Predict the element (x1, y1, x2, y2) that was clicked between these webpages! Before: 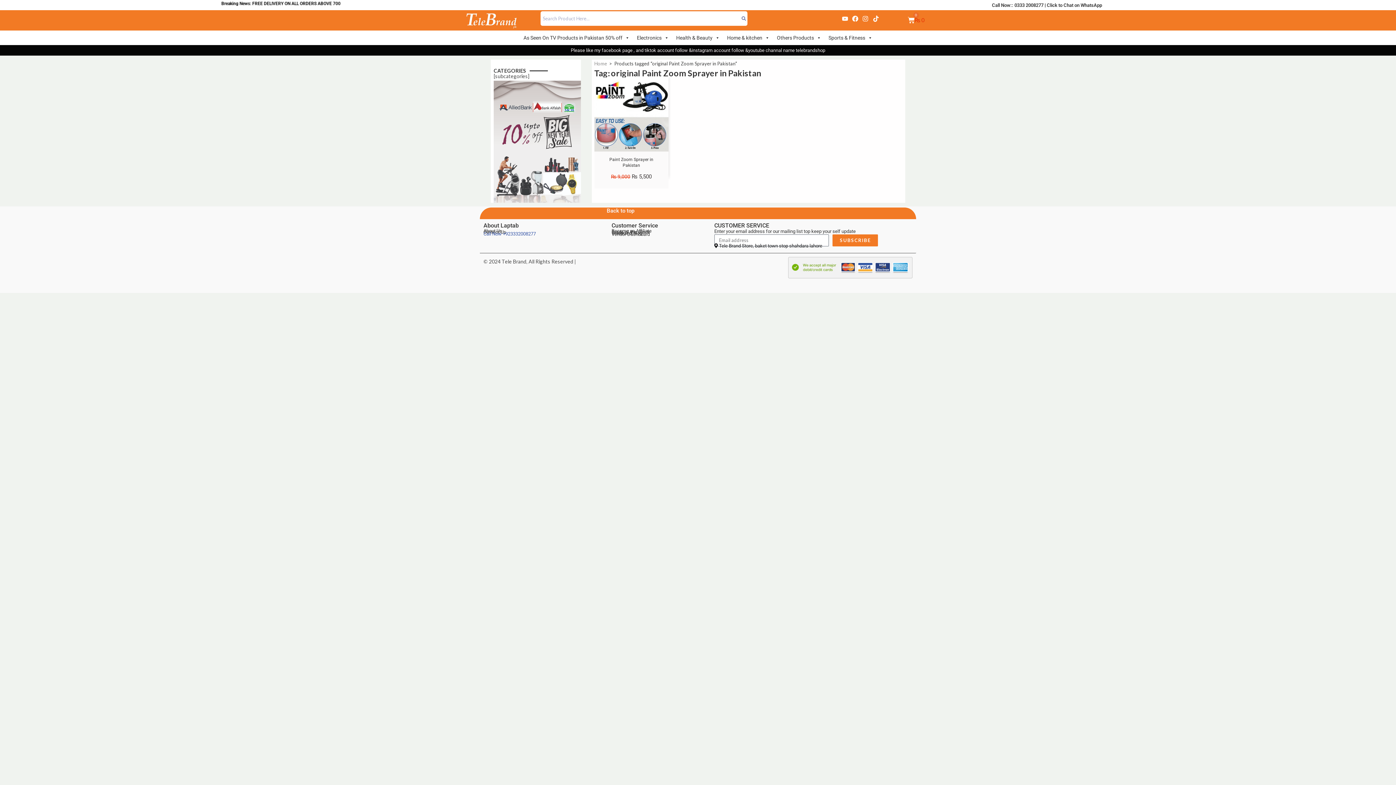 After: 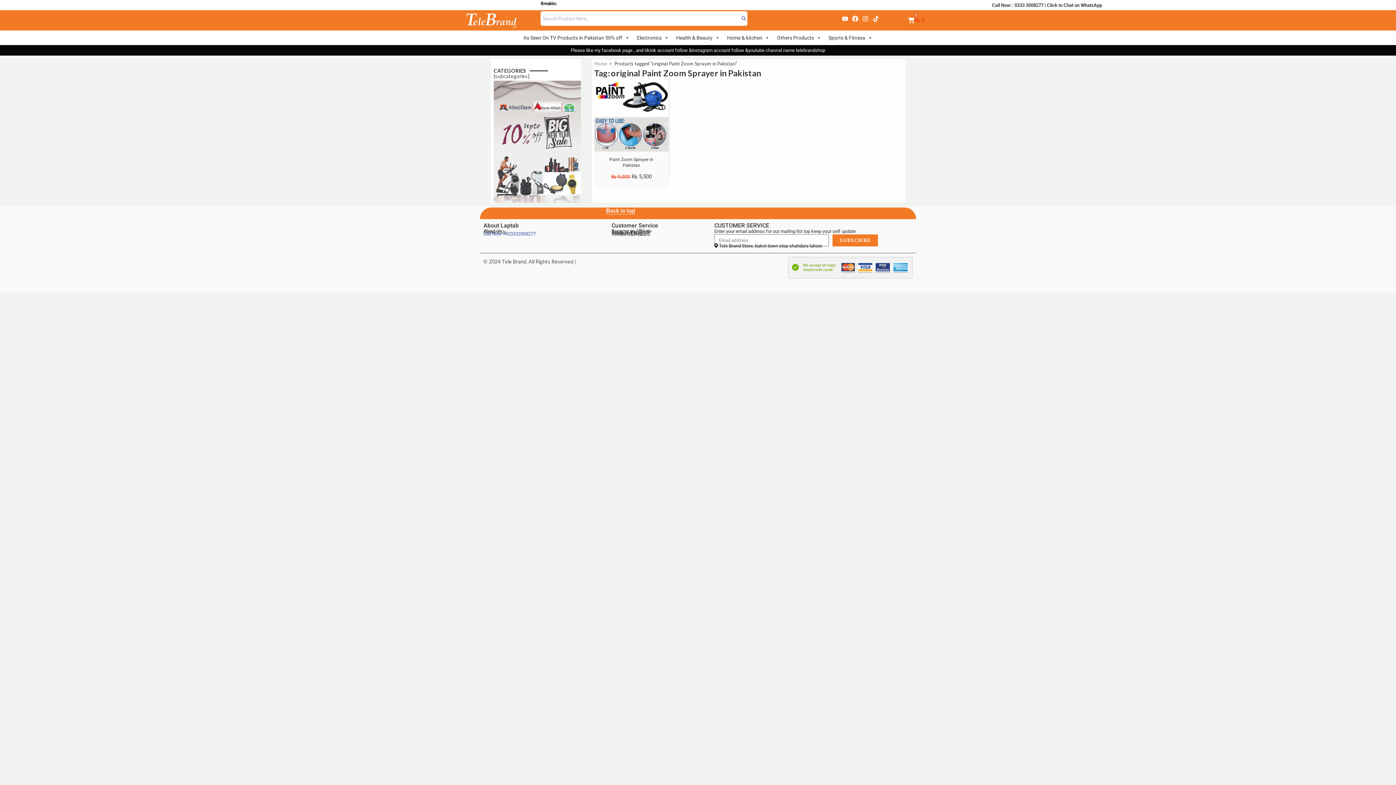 Action: bbox: (606, 207, 634, 214) label: Back to top